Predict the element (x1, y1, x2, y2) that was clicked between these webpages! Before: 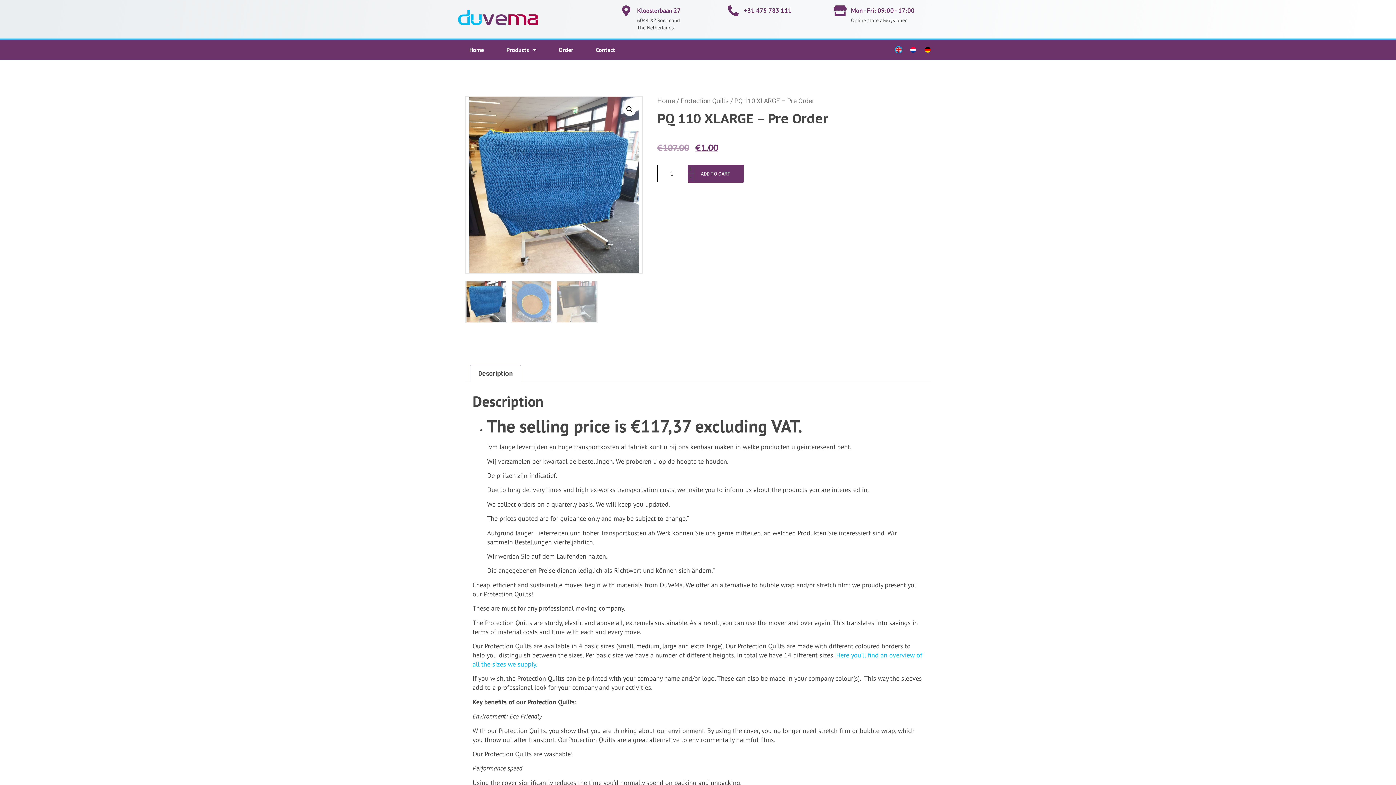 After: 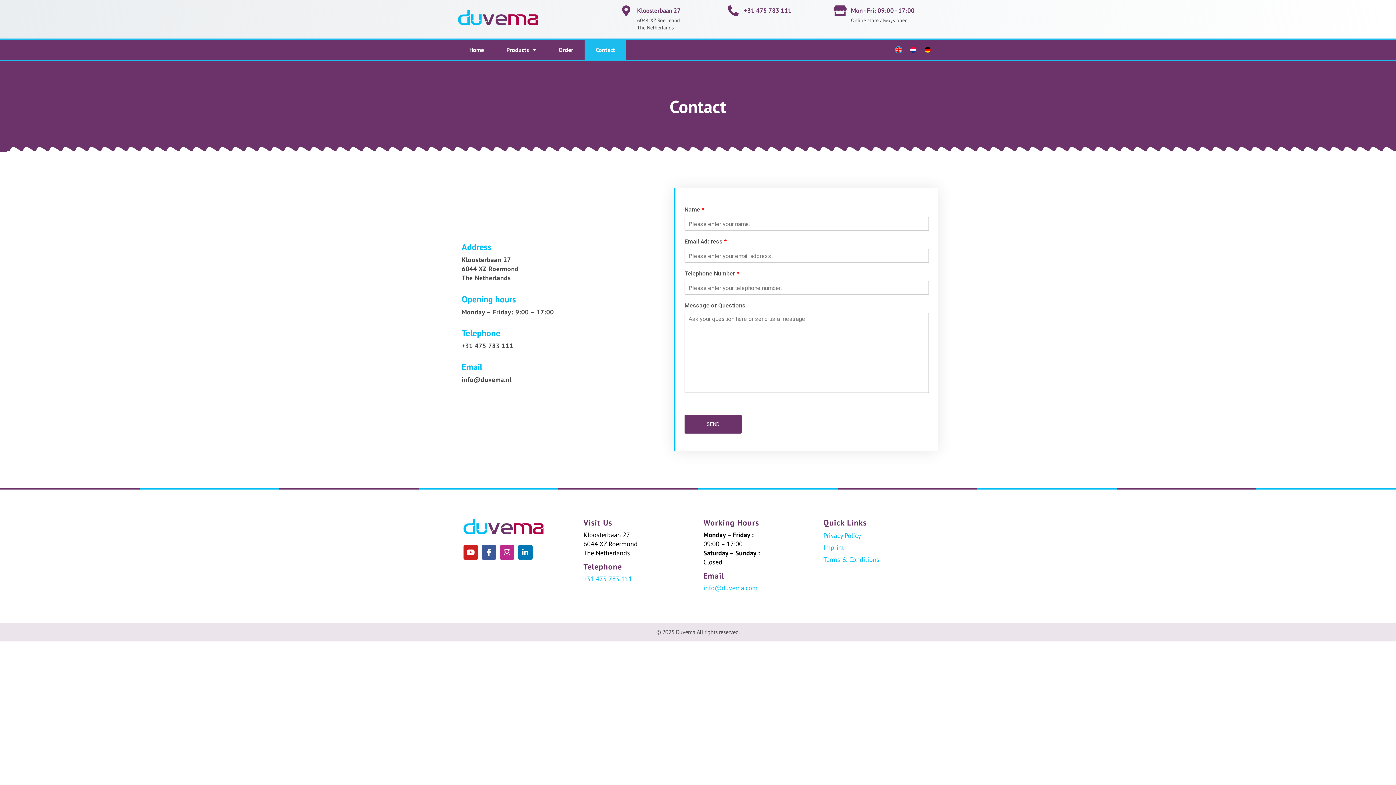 Action: bbox: (584, 39, 626, 60) label: Contact